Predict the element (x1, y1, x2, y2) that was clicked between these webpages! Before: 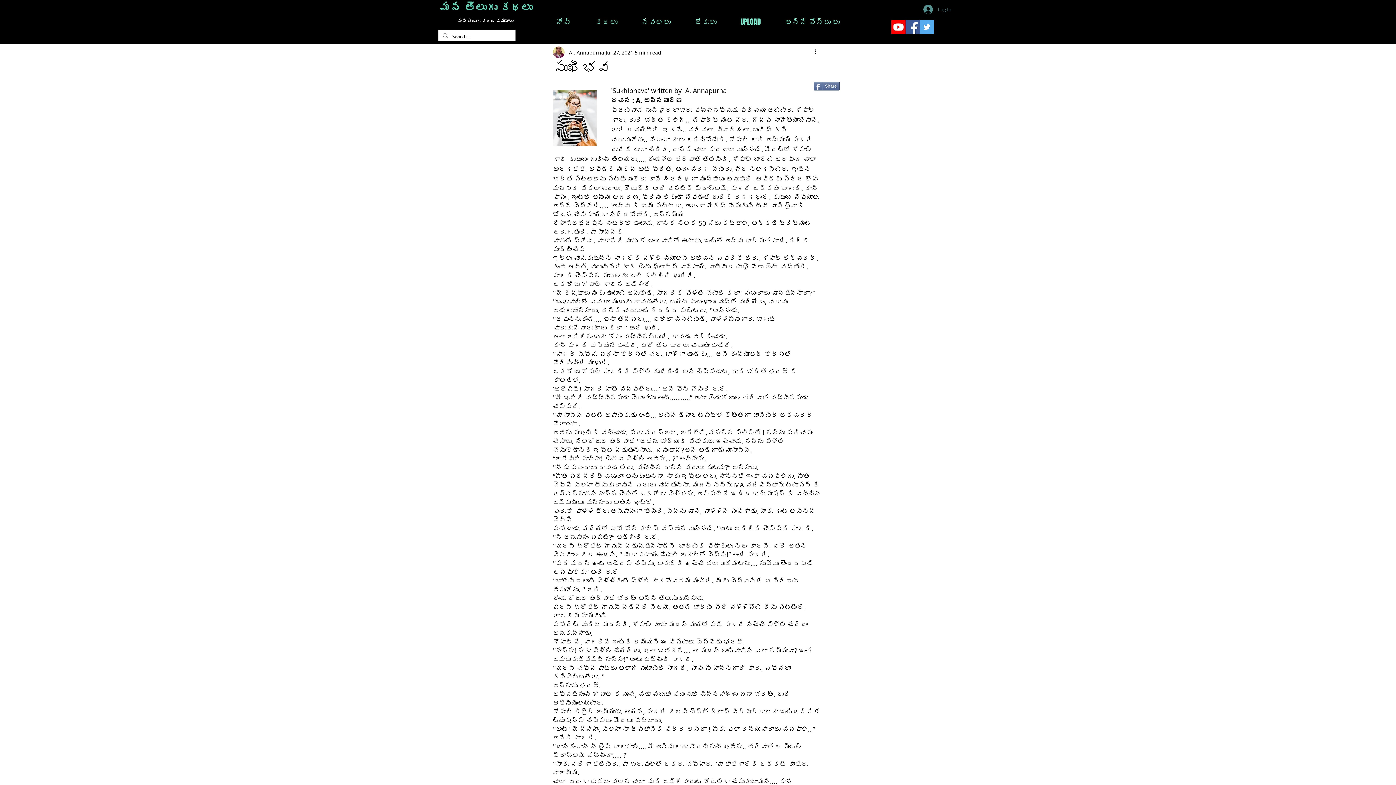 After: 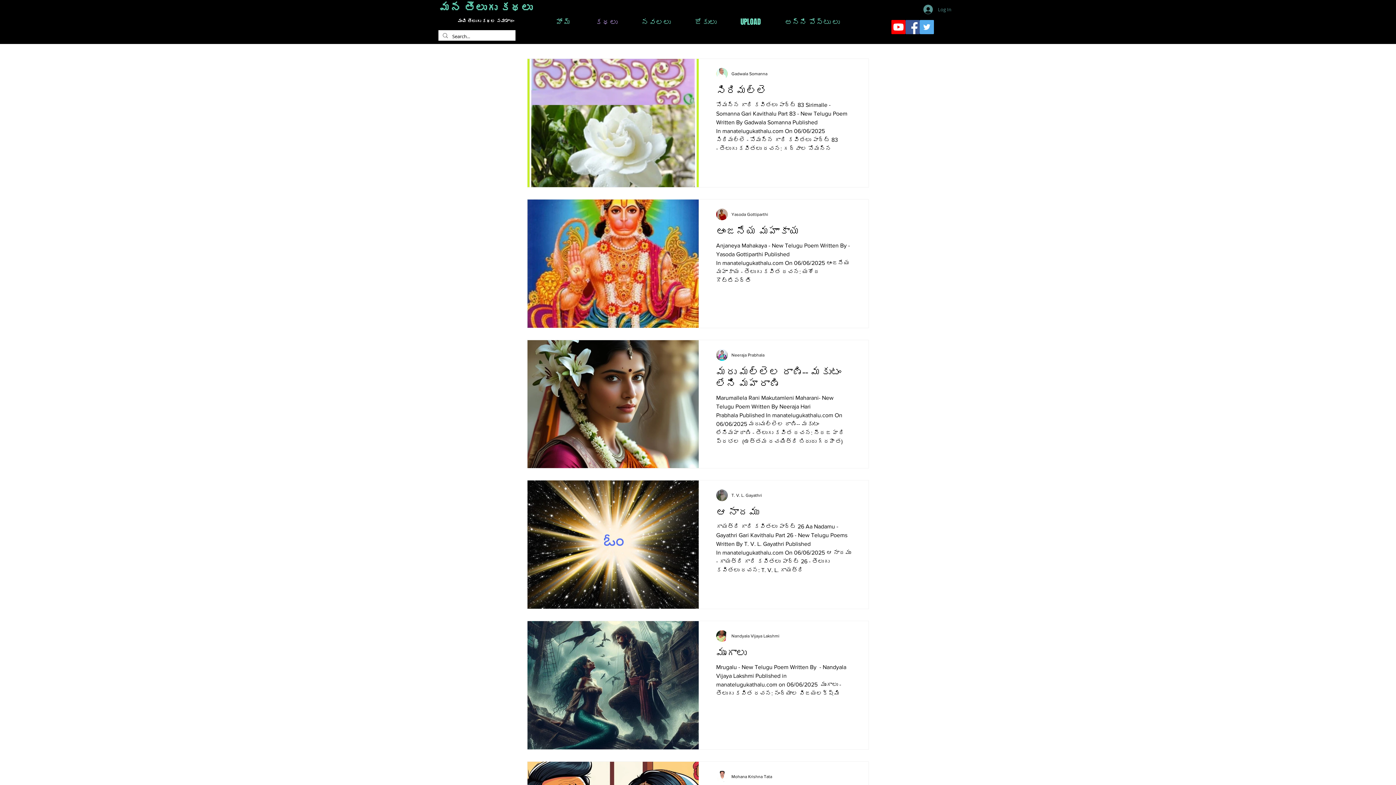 Action: bbox: (583, 13, 629, 30) label: కథలు